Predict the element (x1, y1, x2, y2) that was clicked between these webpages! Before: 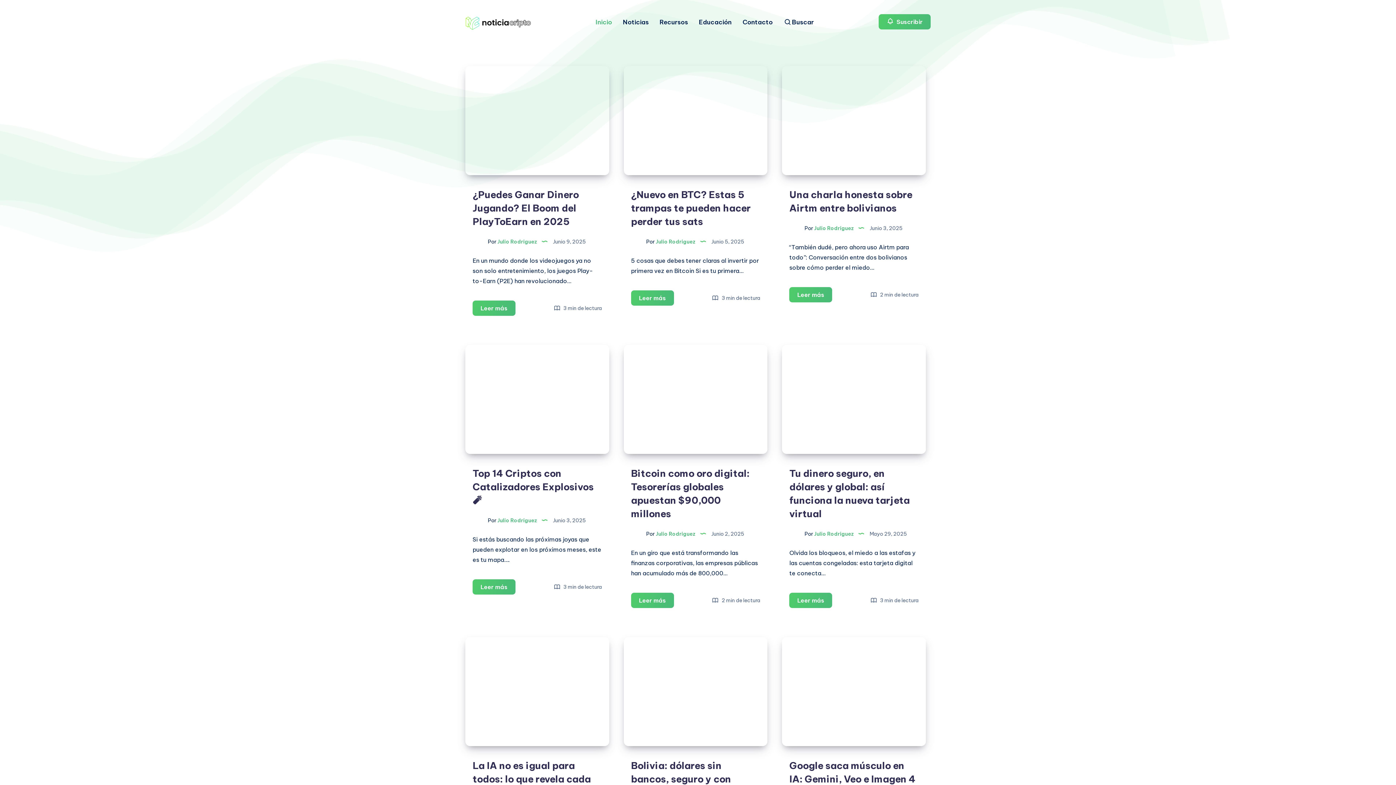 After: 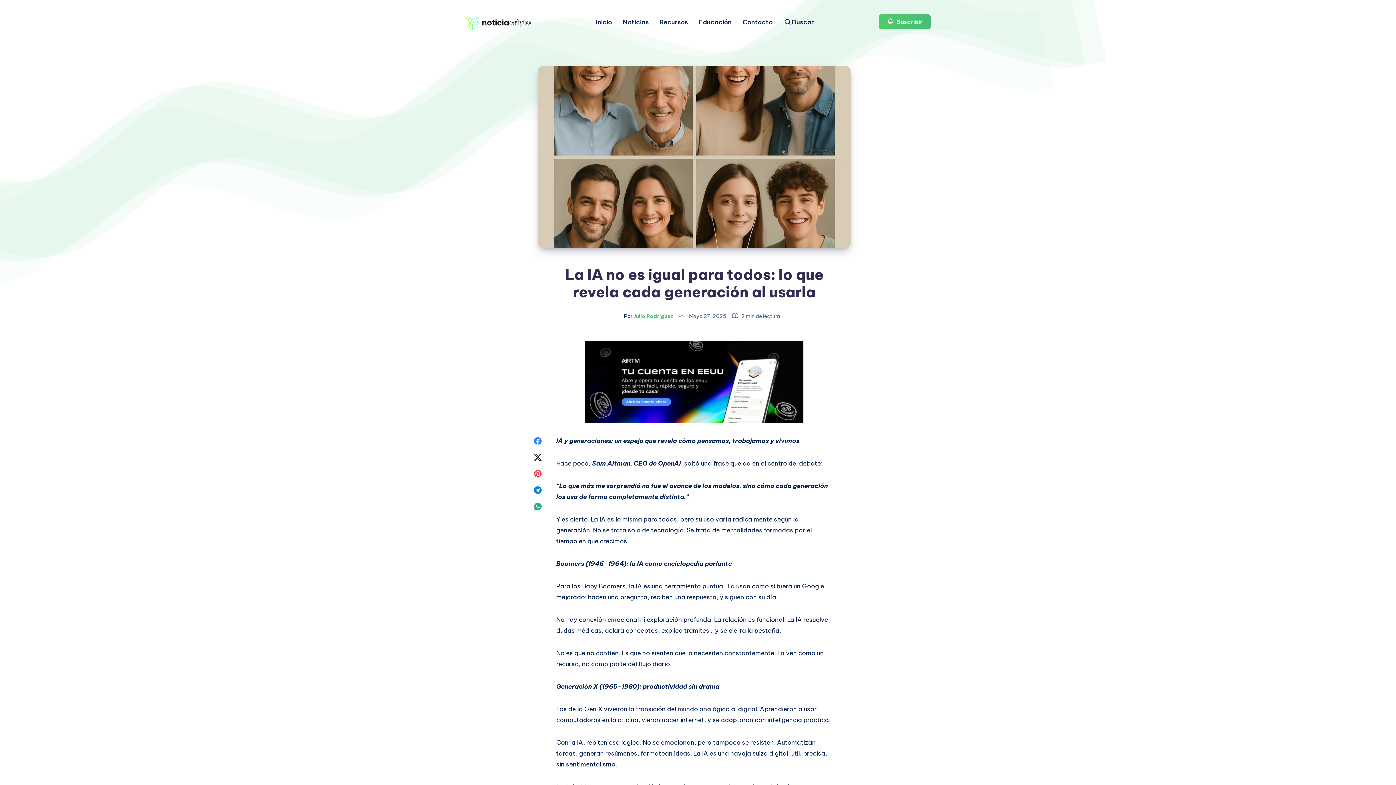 Action: bbox: (465, 637, 609, 746)